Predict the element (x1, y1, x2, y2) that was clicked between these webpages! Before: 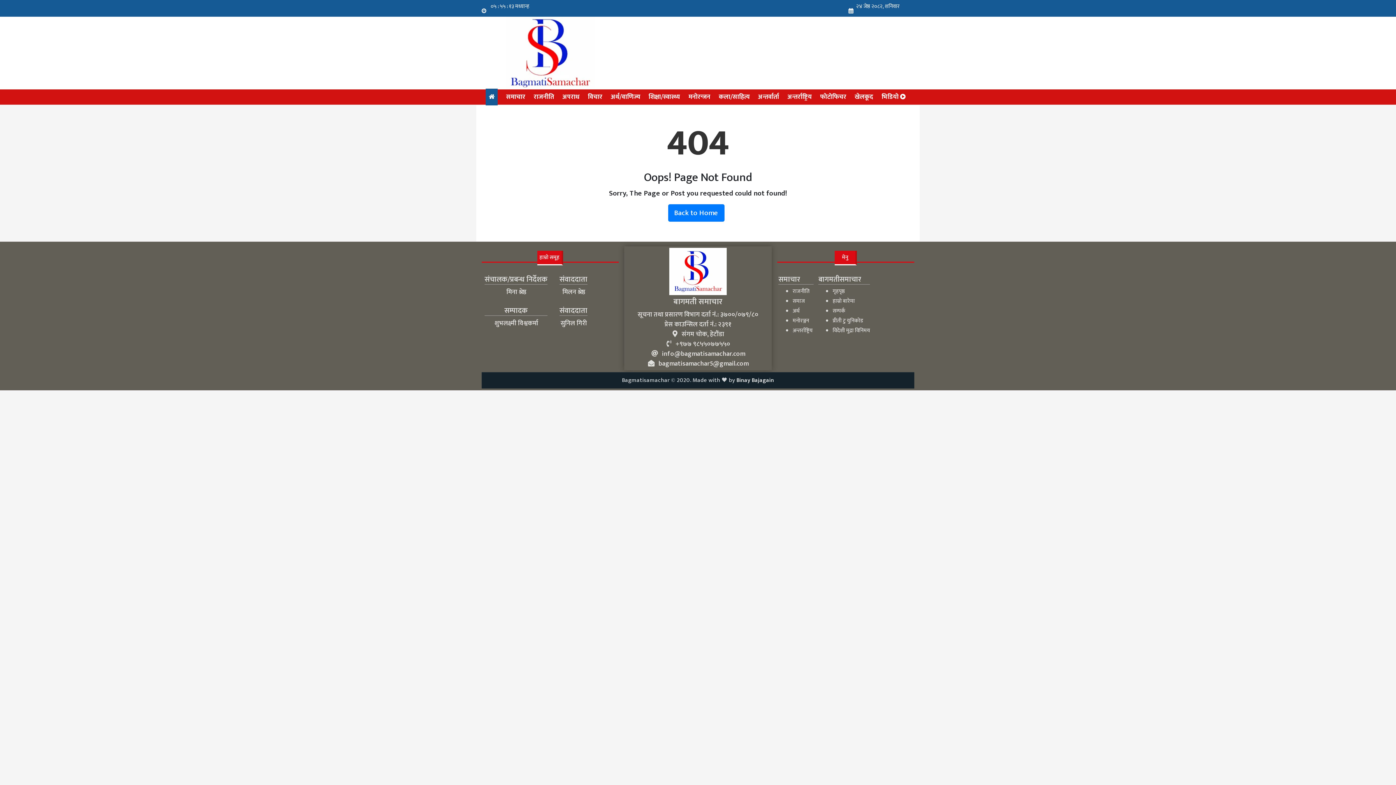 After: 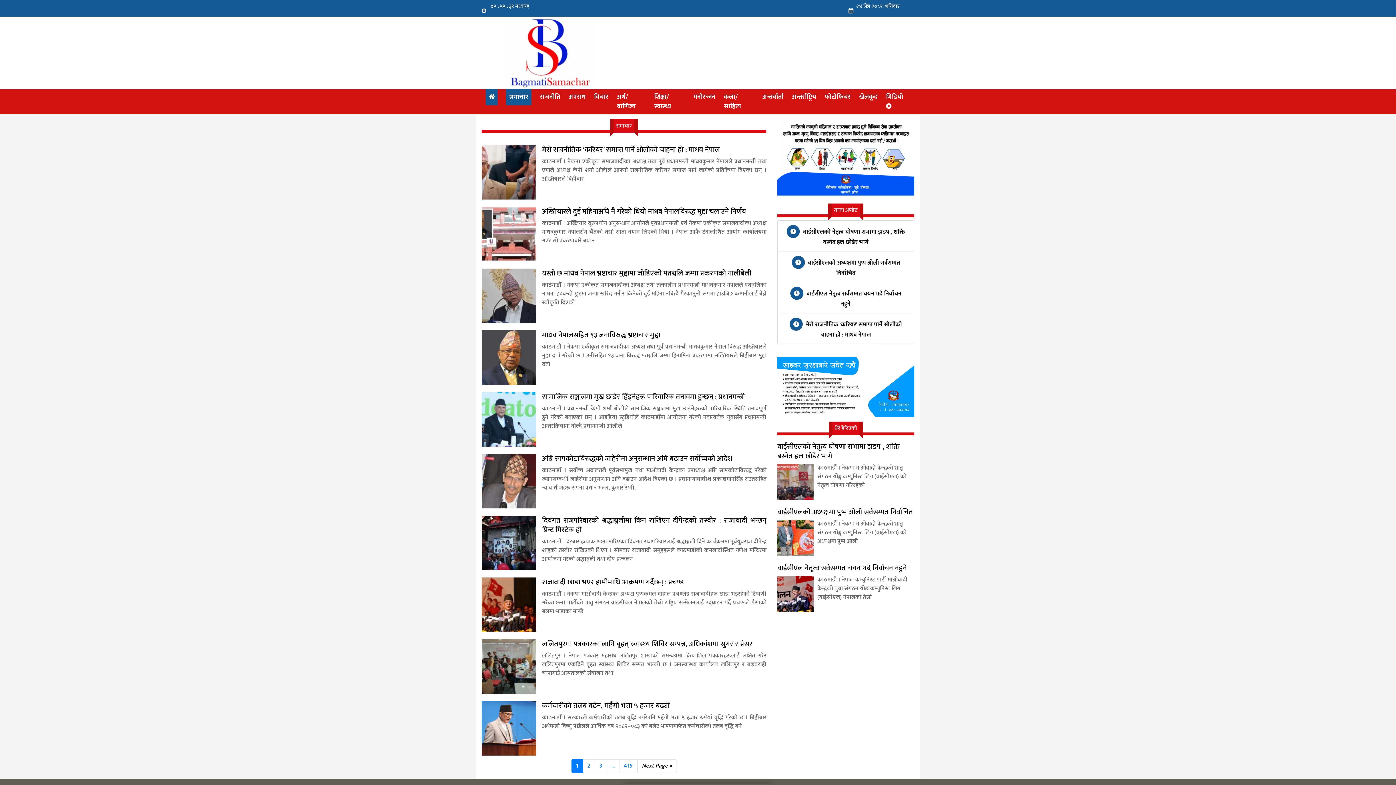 Action: label: समाचार bbox: (506, 91, 525, 102)